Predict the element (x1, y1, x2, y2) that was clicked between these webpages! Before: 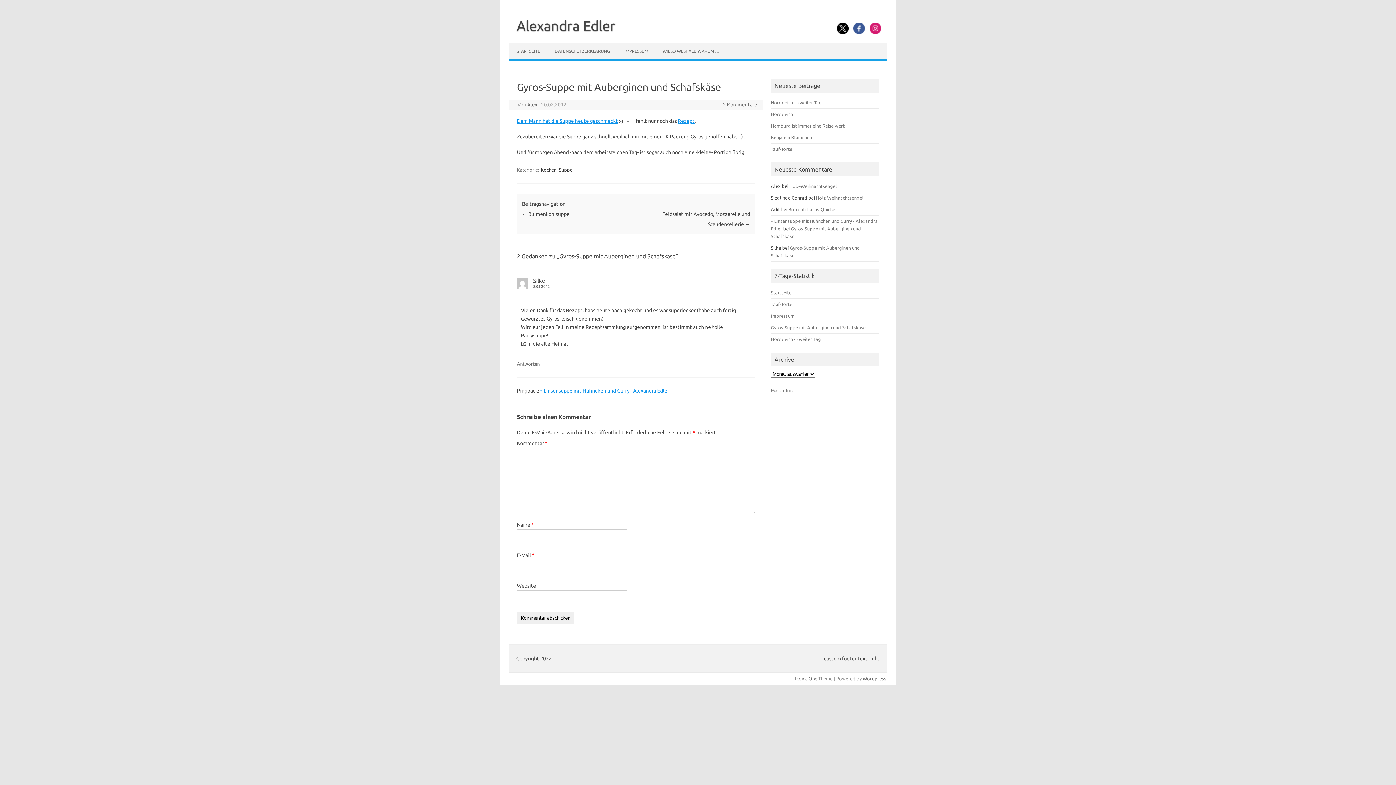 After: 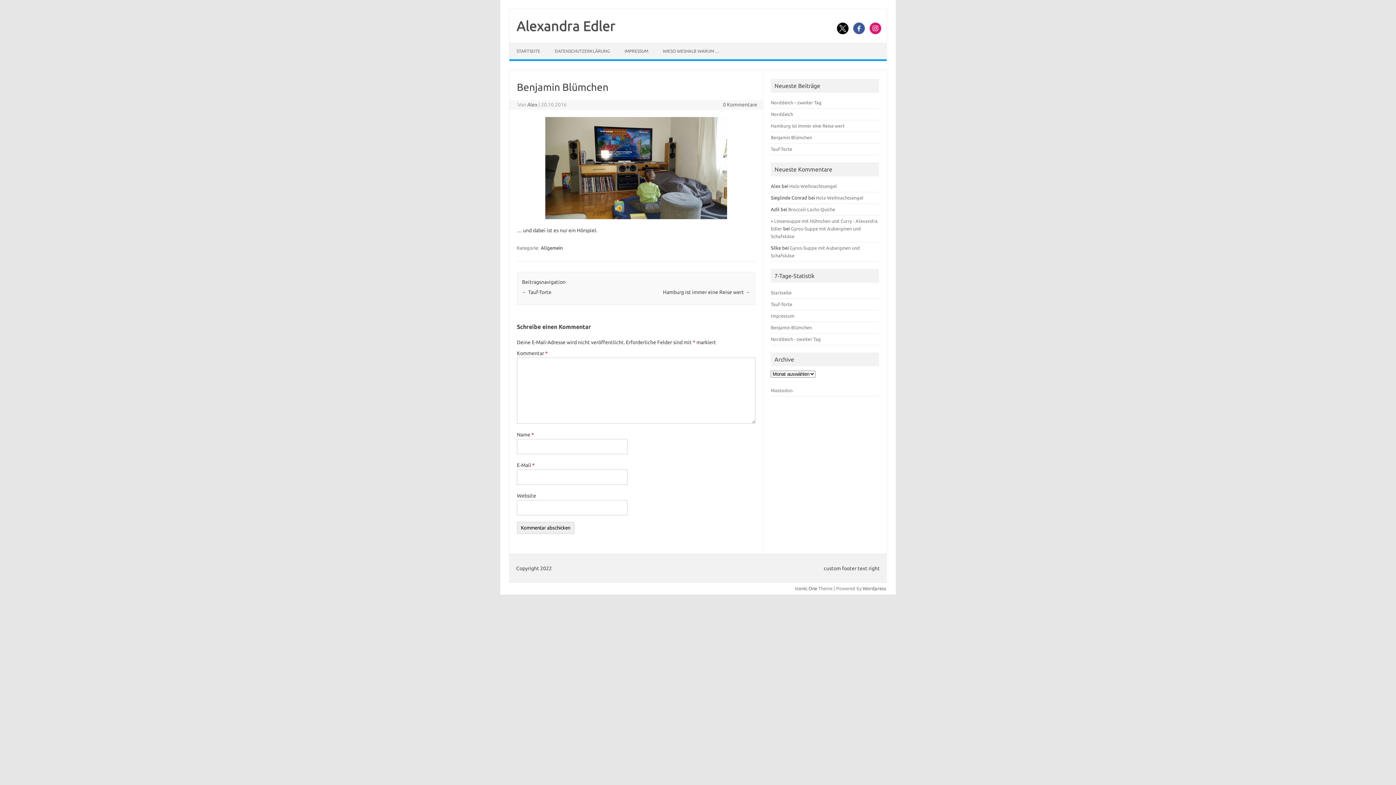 Action: label: Benjamin Blümchen bbox: (771, 134, 812, 140)